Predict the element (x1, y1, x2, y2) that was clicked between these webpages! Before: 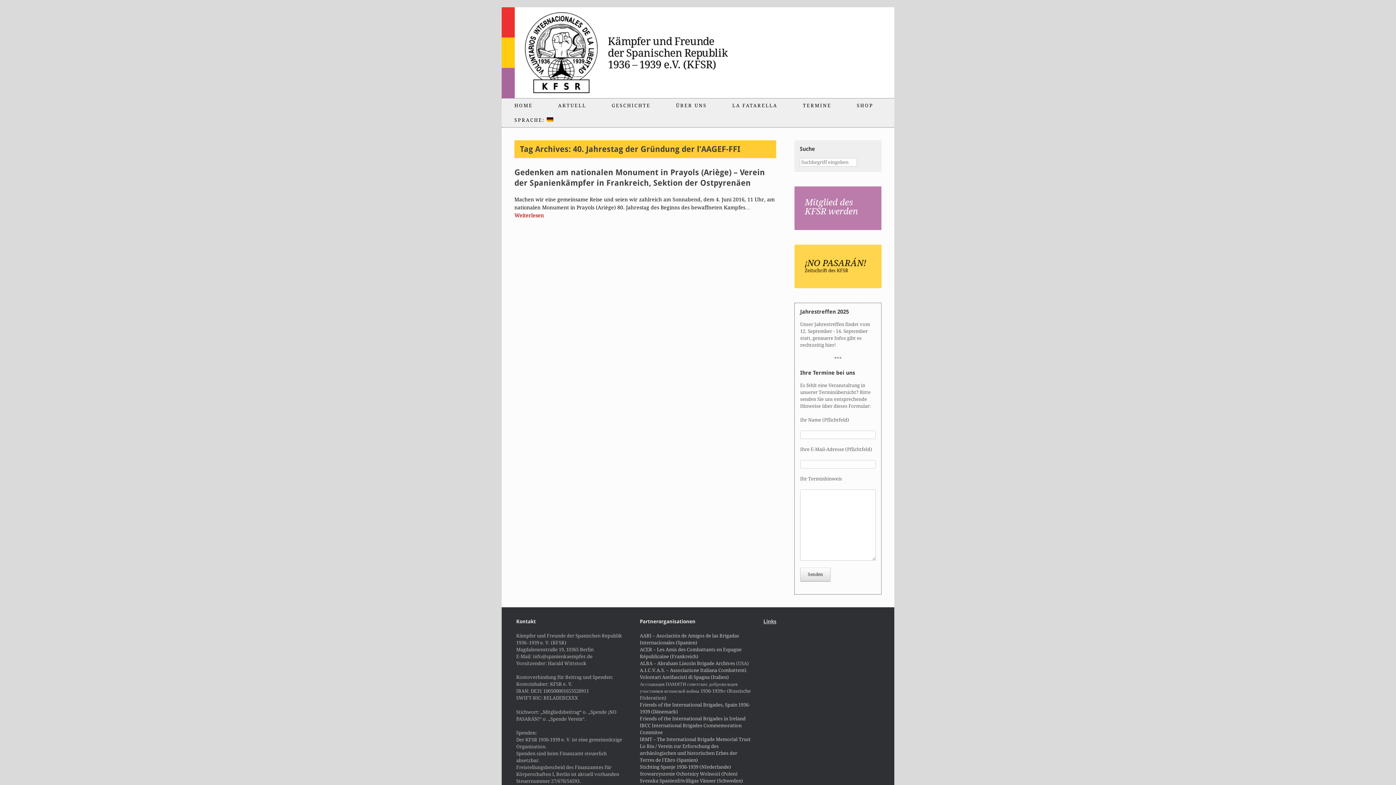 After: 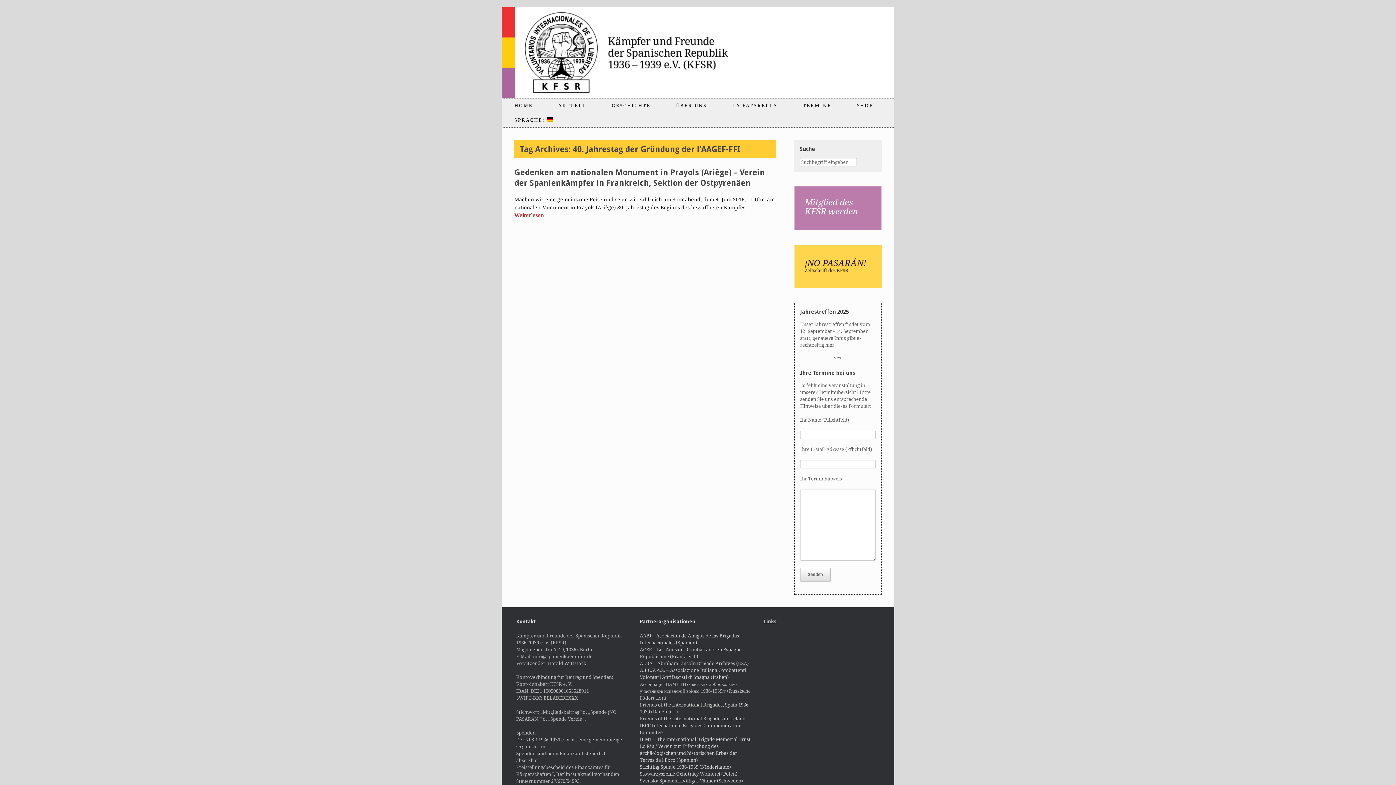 Action: bbox: (639, 716, 745, 721) label: Friends of the International Brigades in Ireland